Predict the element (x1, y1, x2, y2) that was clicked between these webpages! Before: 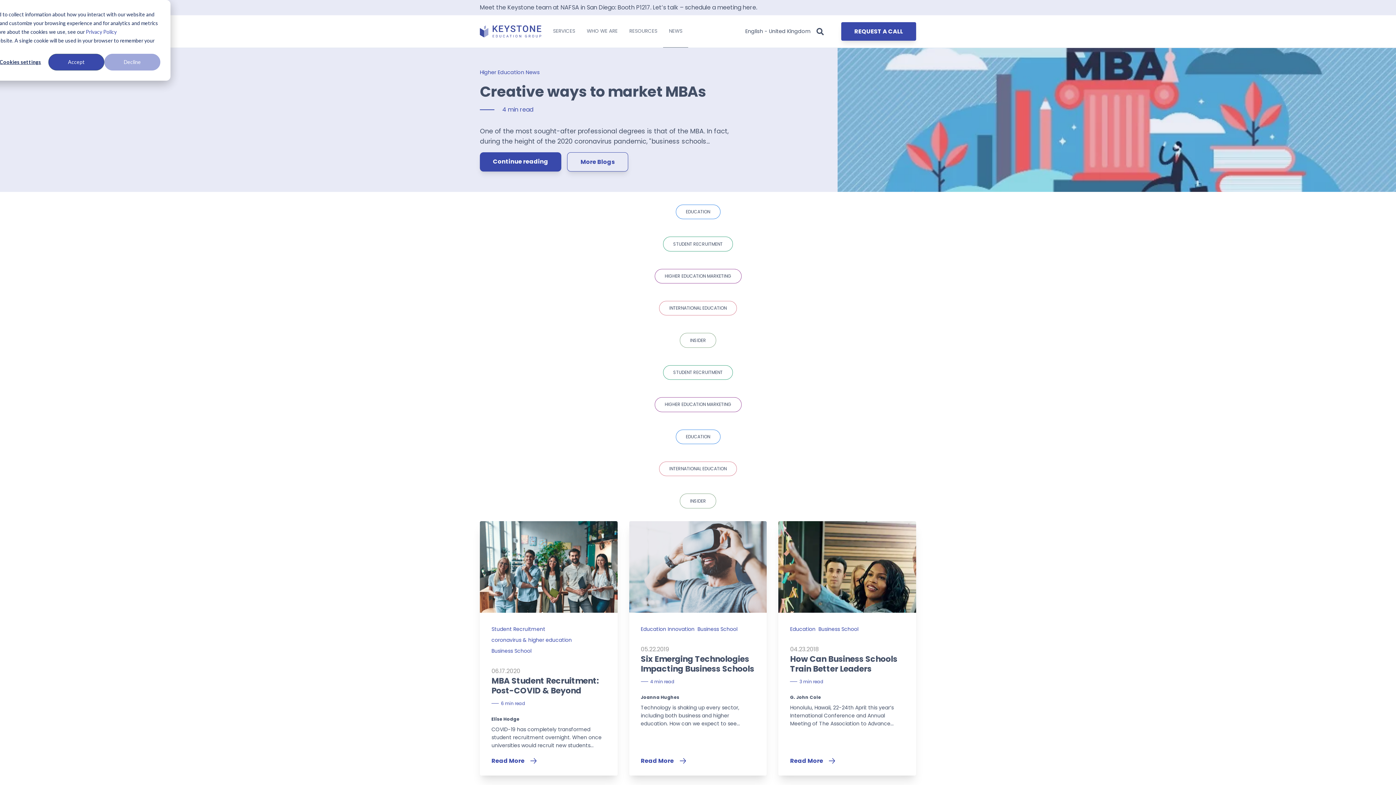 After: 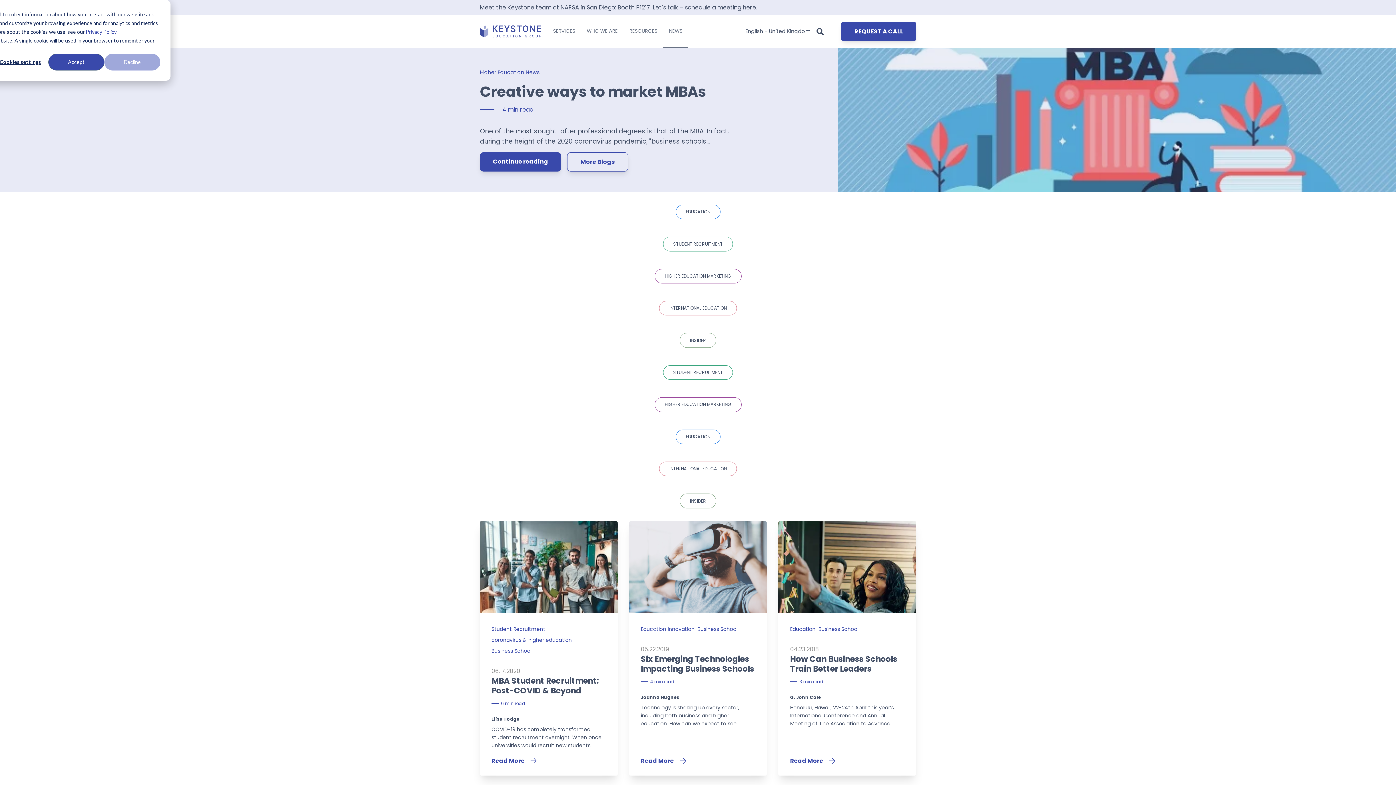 Action: bbox: (697, 625, 737, 633) label: Business School